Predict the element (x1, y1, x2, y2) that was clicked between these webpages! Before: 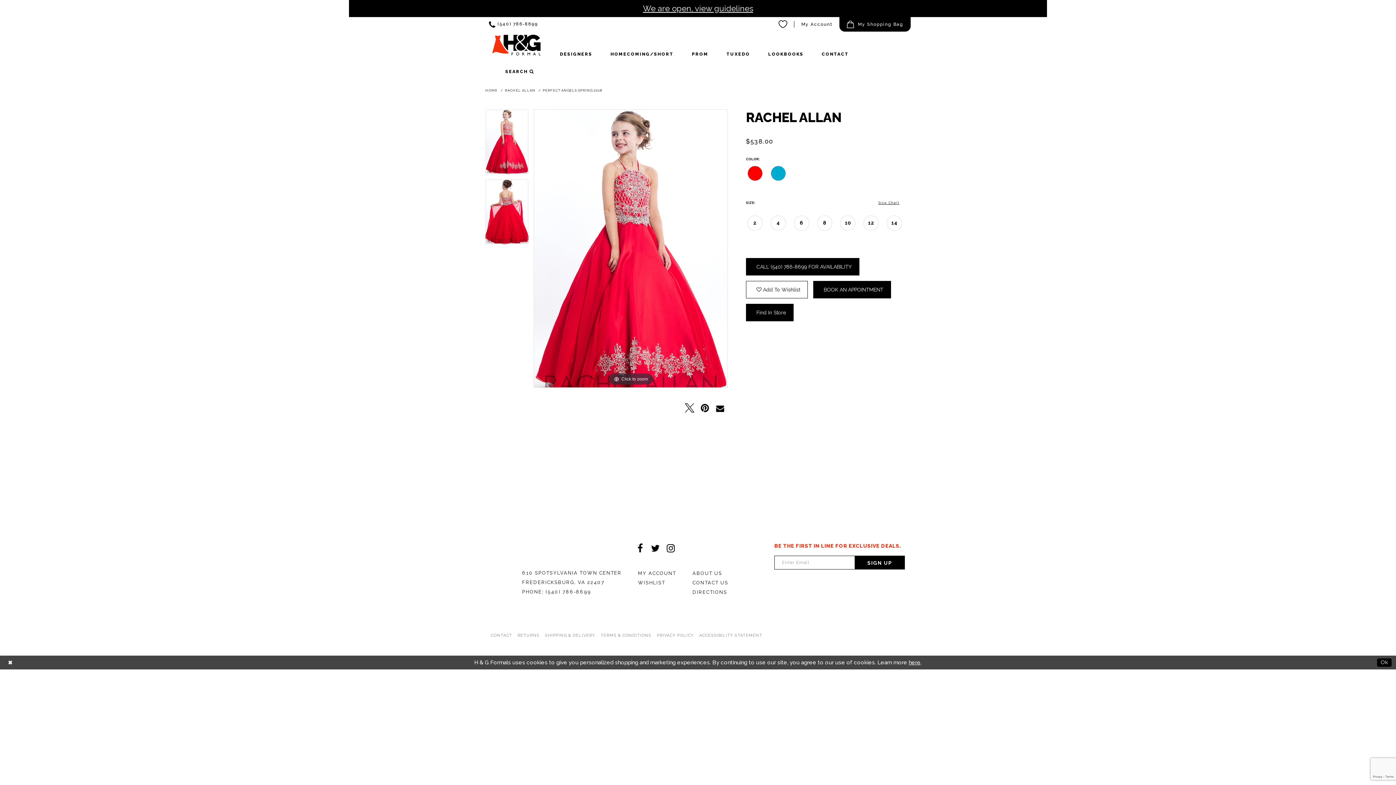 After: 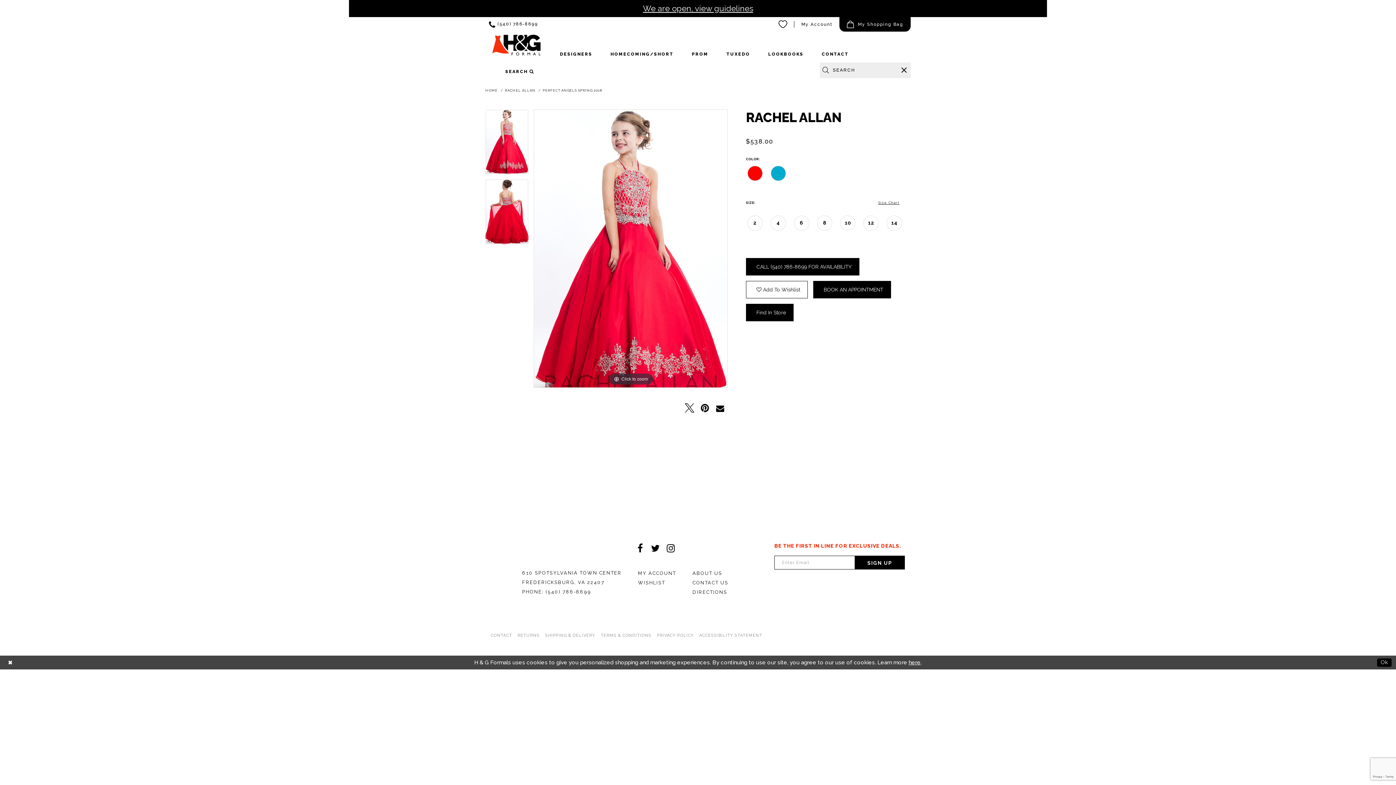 Action: bbox: (496, 62, 543, 80) label: Show search